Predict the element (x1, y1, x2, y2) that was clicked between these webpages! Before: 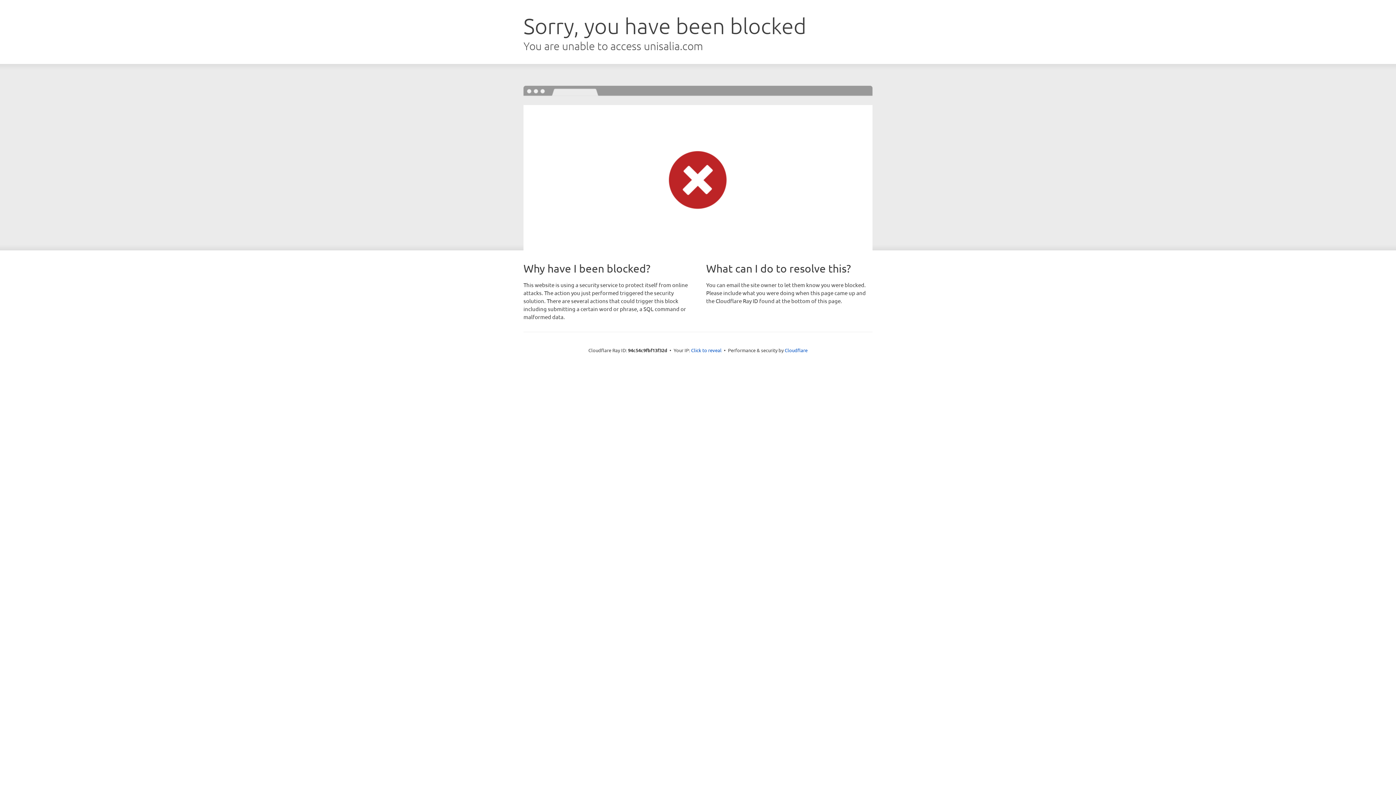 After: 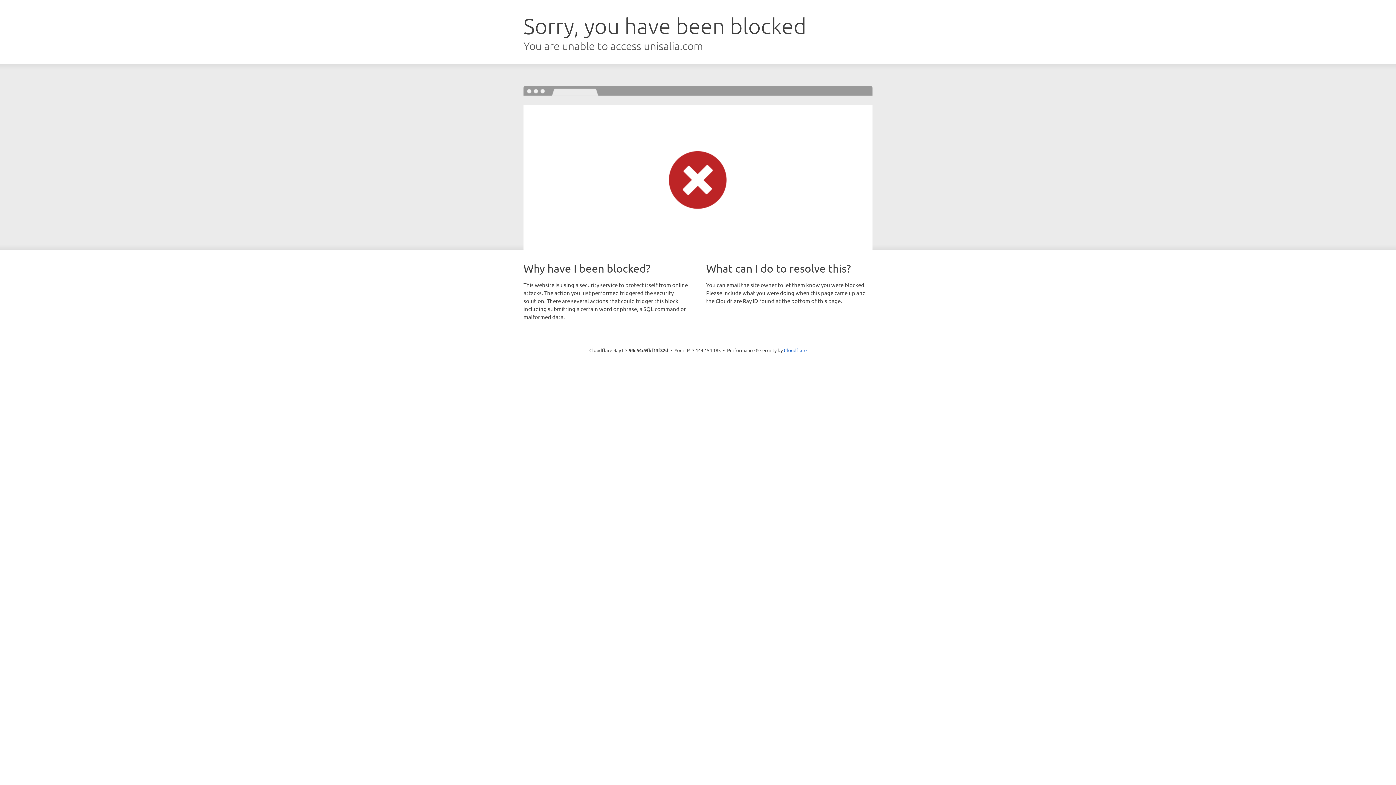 Action: bbox: (691, 346, 721, 353) label: Click to reveal